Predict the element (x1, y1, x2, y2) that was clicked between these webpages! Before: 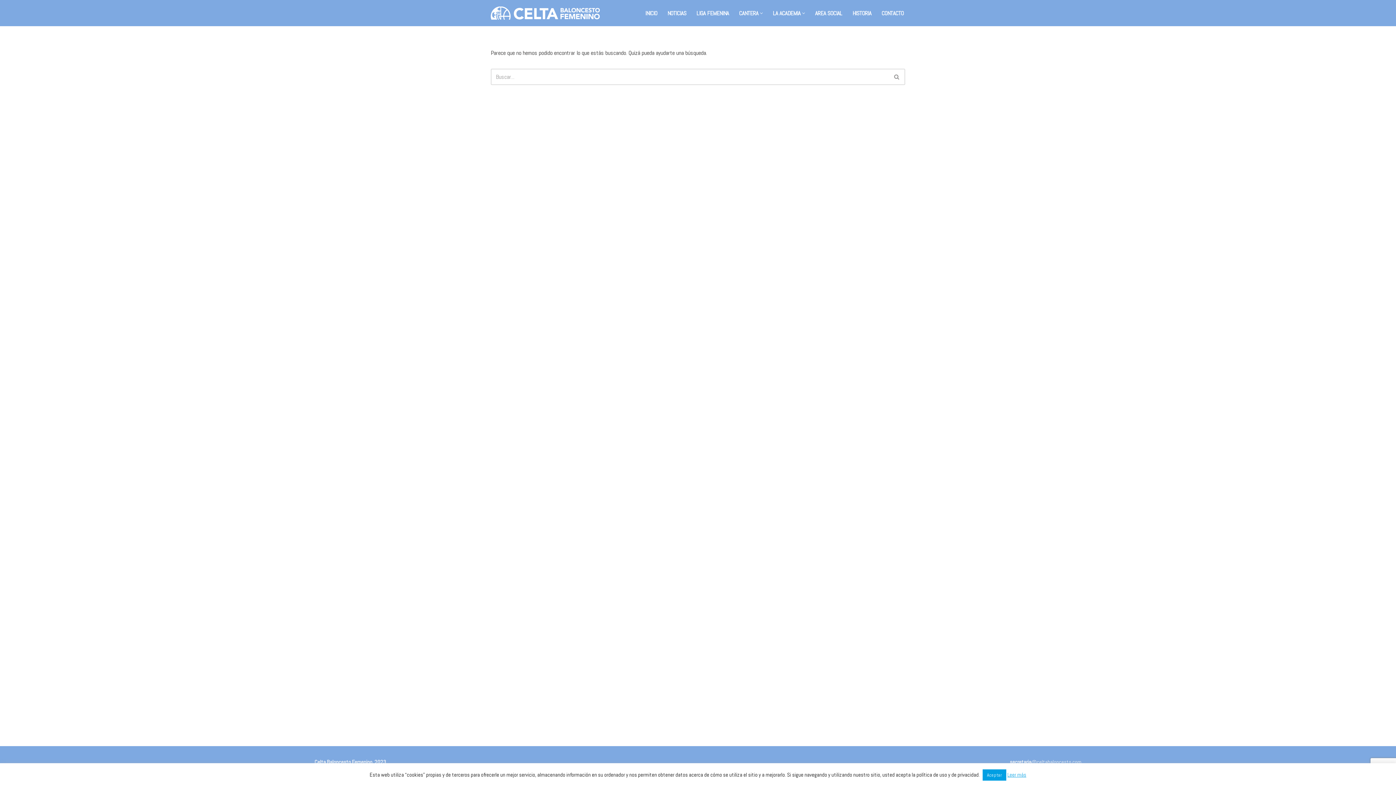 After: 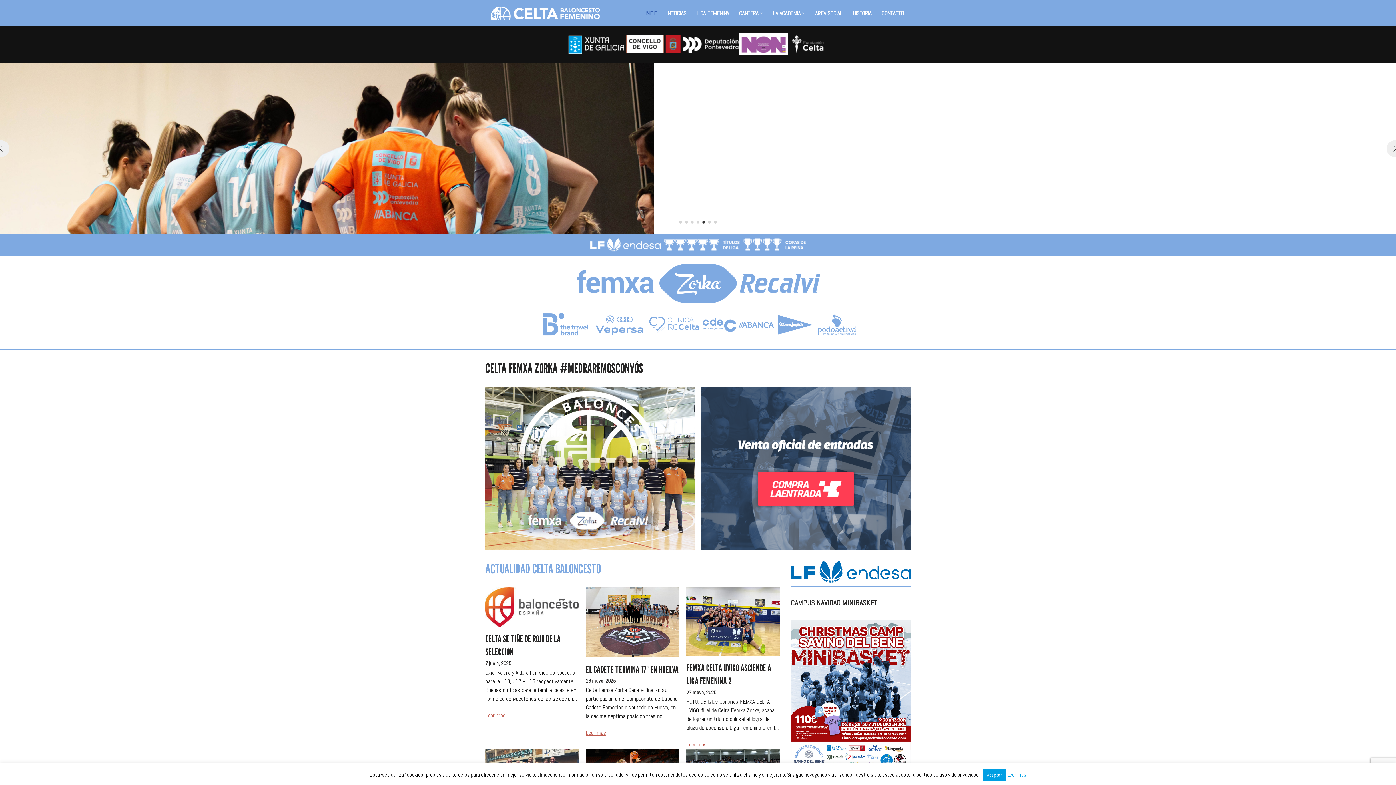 Action: label: INICIO bbox: (645, 8, 657, 17)